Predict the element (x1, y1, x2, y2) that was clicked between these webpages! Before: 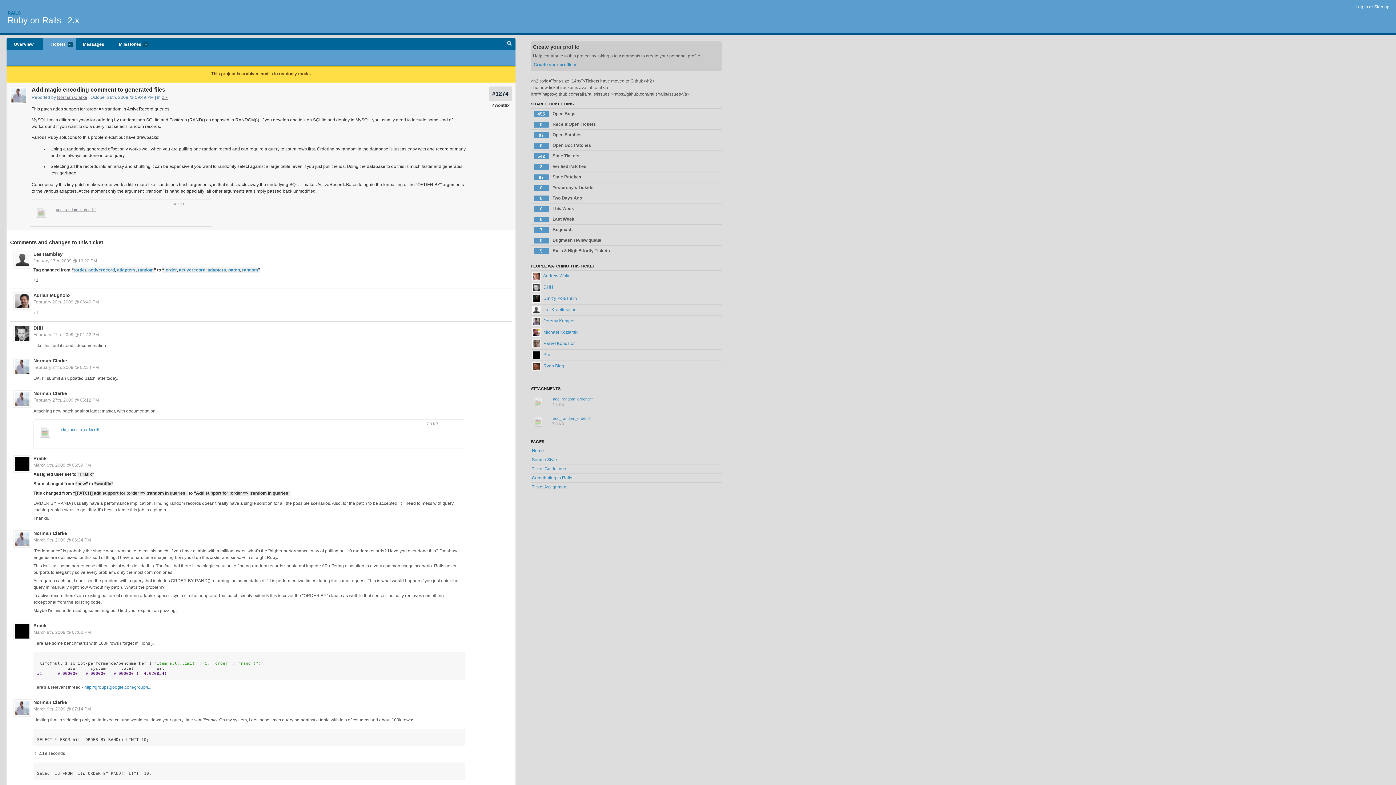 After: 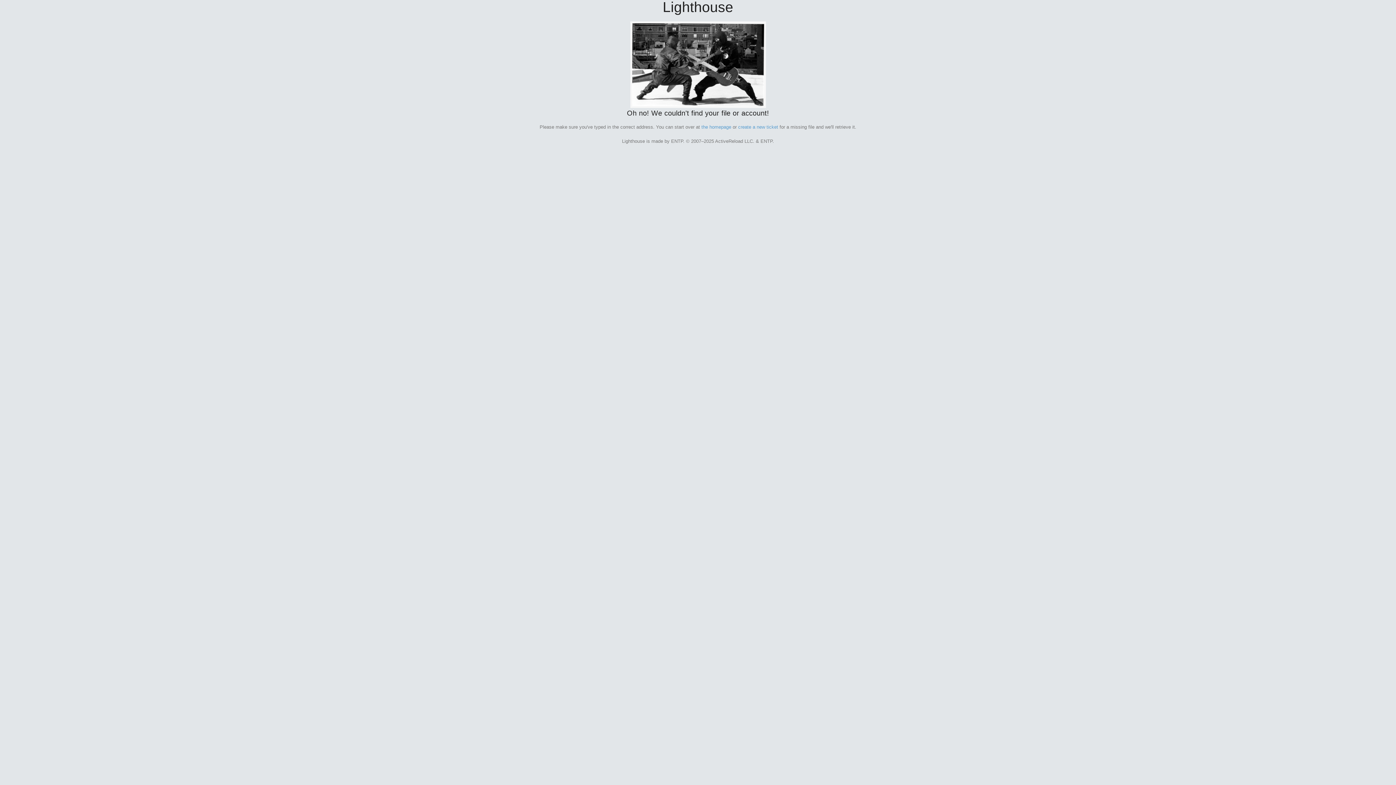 Action: bbox: (178, 267, 205, 272) label: activerecord